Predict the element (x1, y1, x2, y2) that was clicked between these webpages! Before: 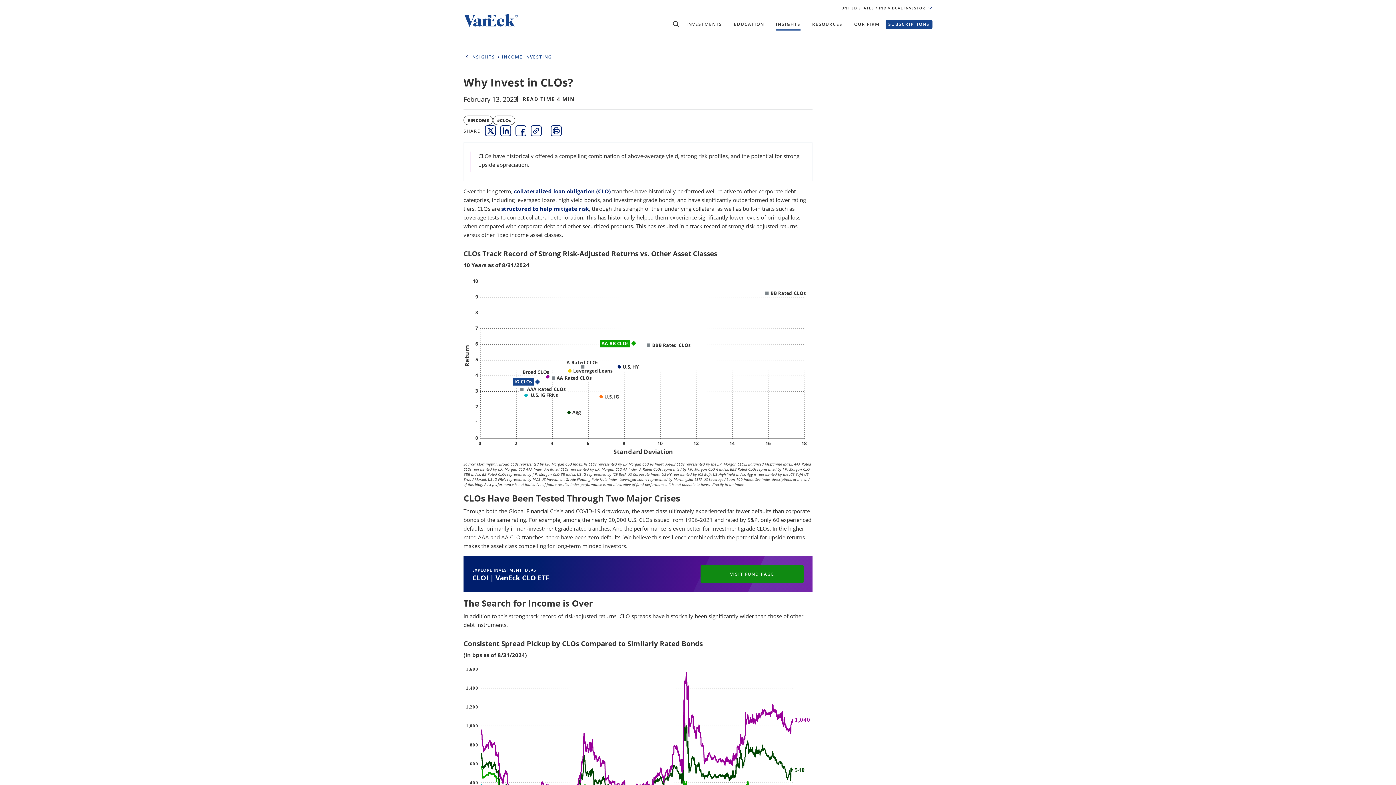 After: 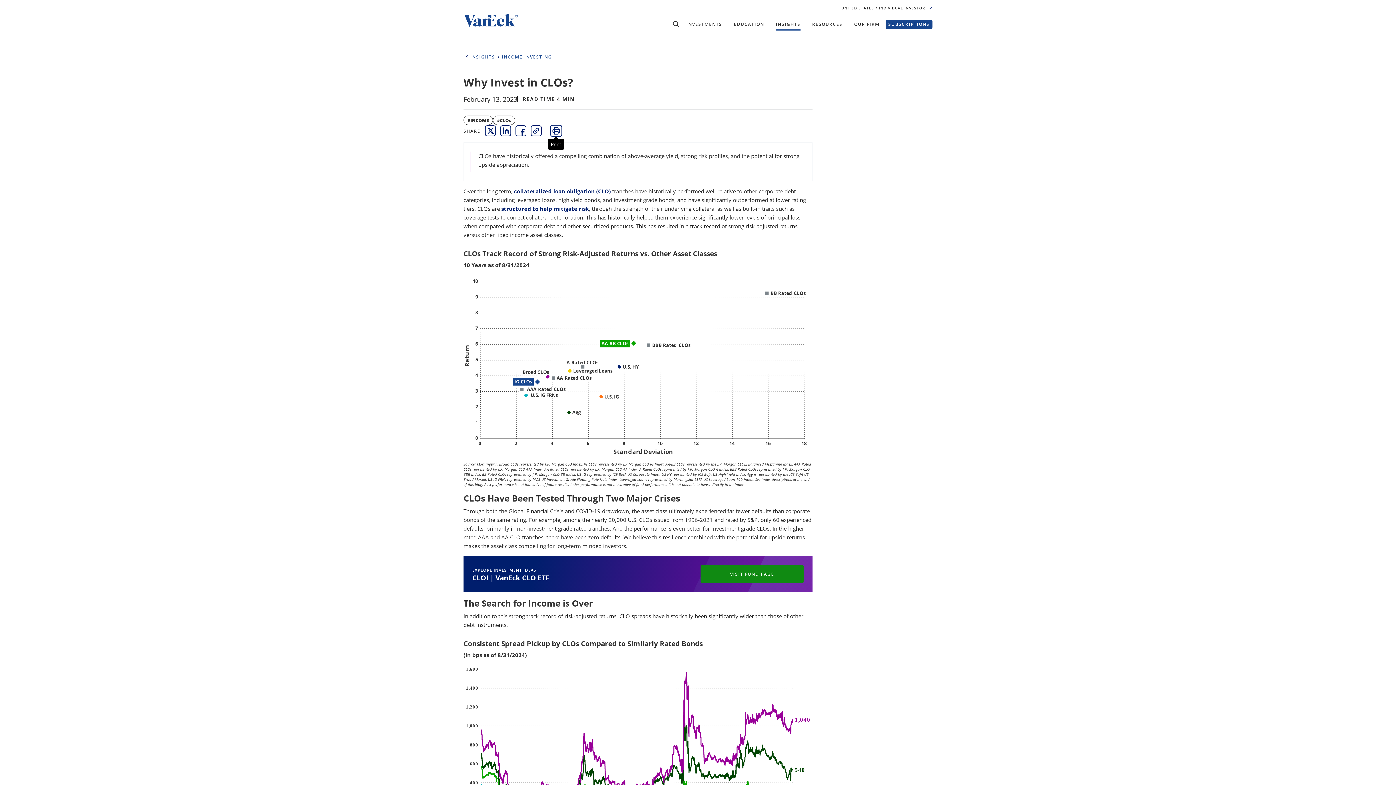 Action: bbox: (550, 125, 561, 136)